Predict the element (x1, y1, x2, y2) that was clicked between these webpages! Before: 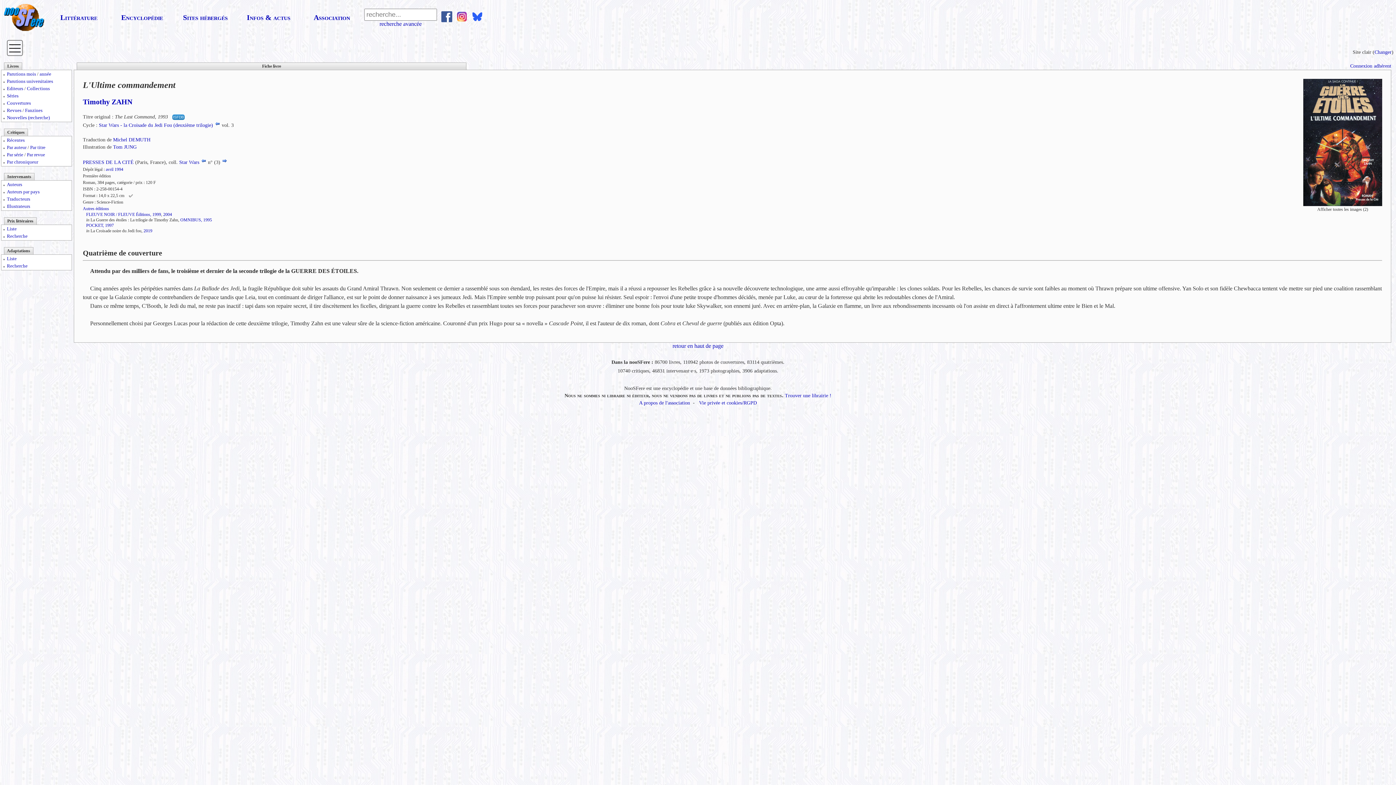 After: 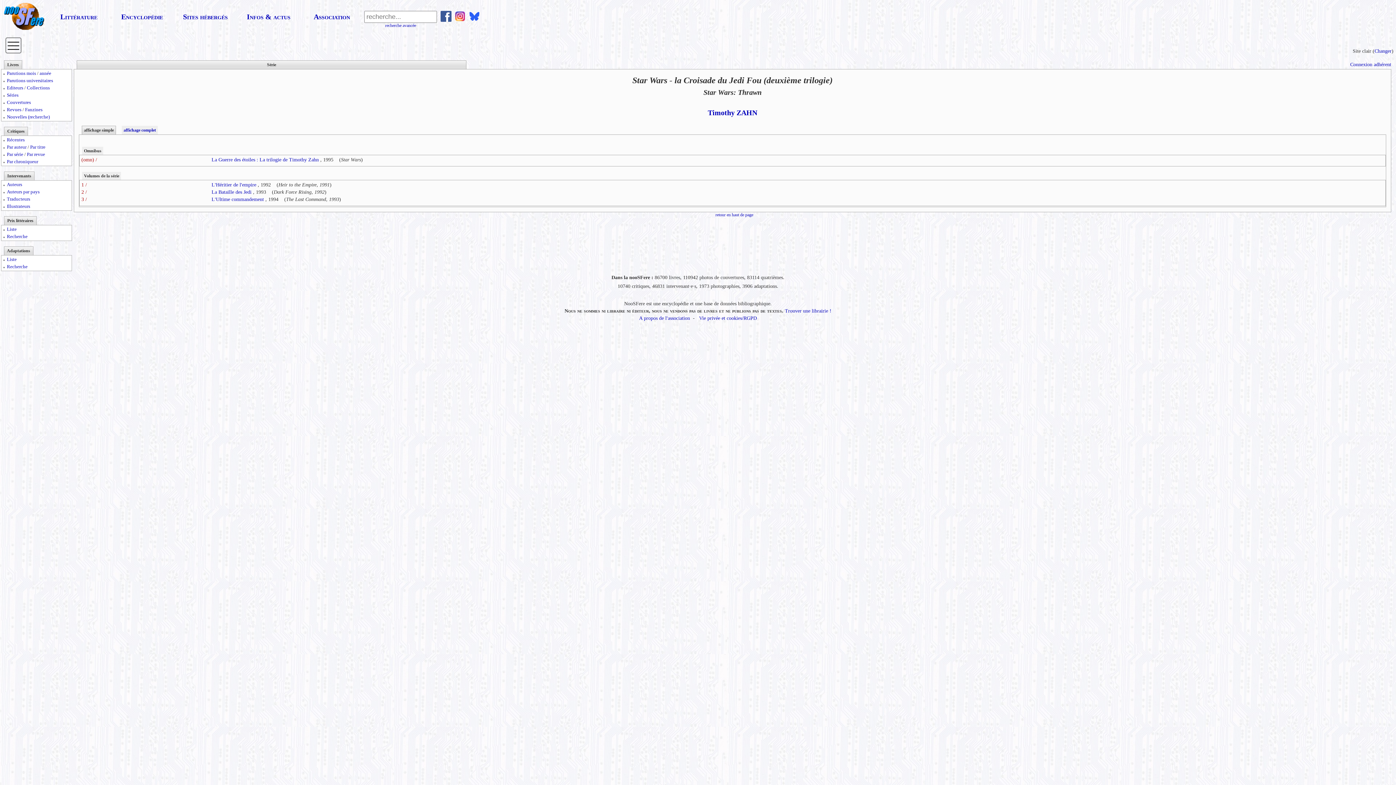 Action: bbox: (98, 122, 213, 128) label: Star Wars - la Croisade du Jedi Fou (deuxième trilogie)